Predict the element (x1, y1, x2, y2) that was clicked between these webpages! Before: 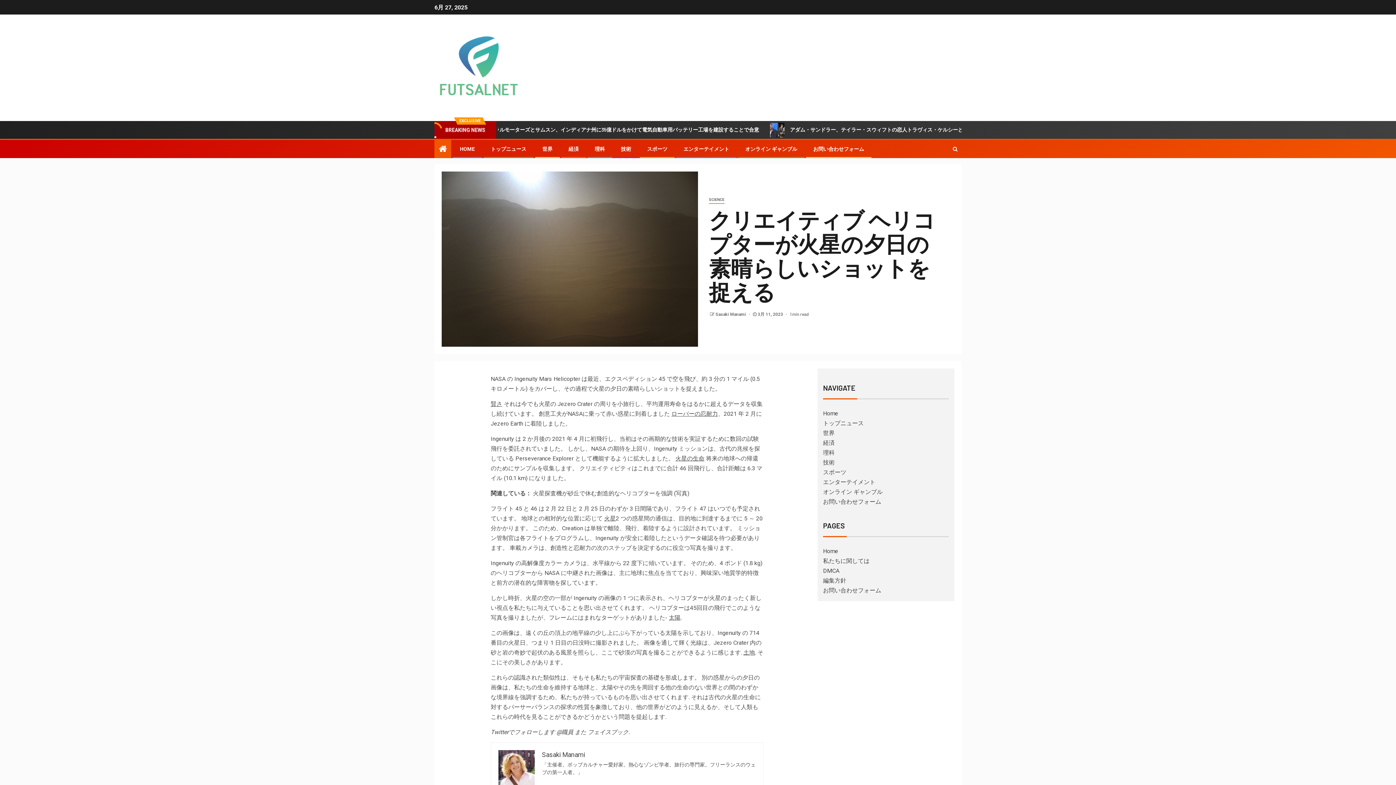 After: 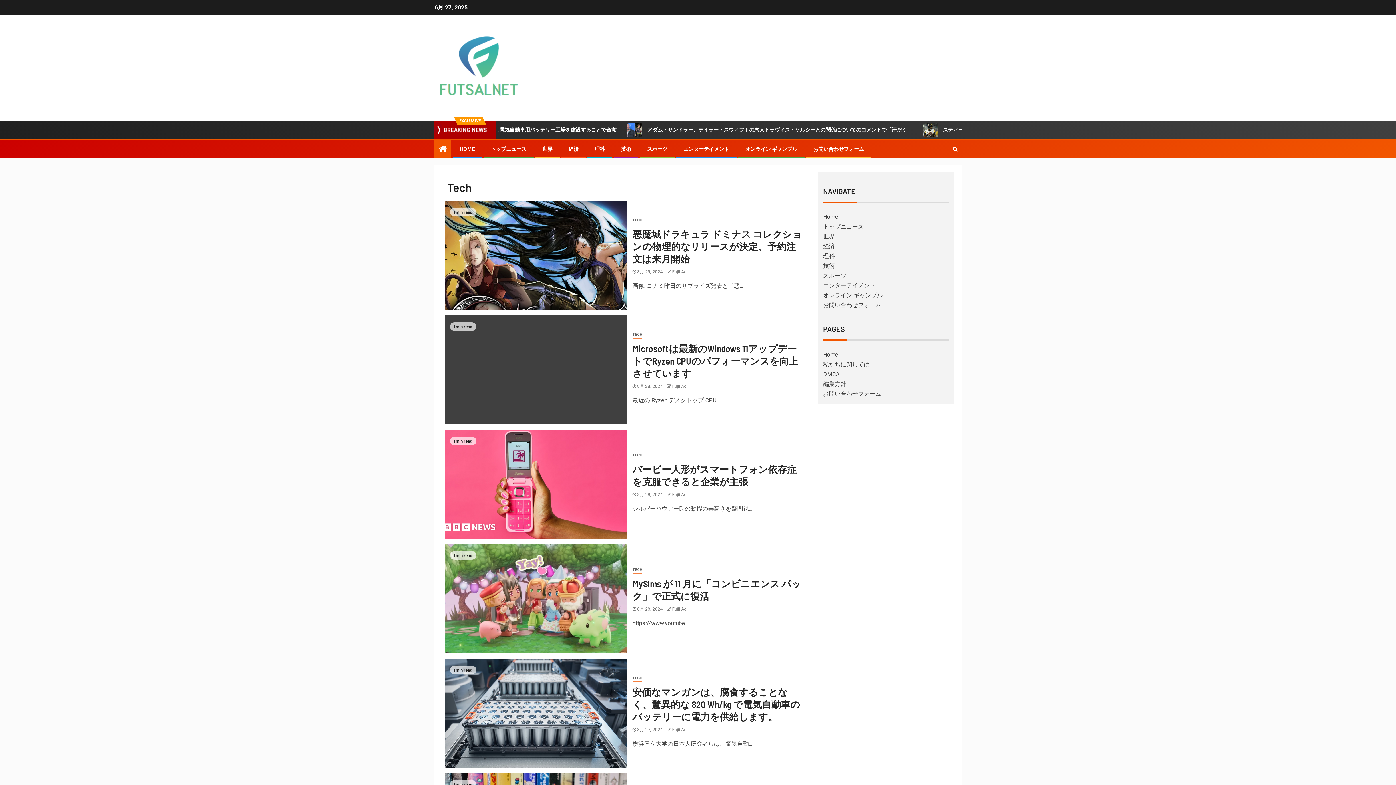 Action: bbox: (823, 459, 834, 466) label: 技術